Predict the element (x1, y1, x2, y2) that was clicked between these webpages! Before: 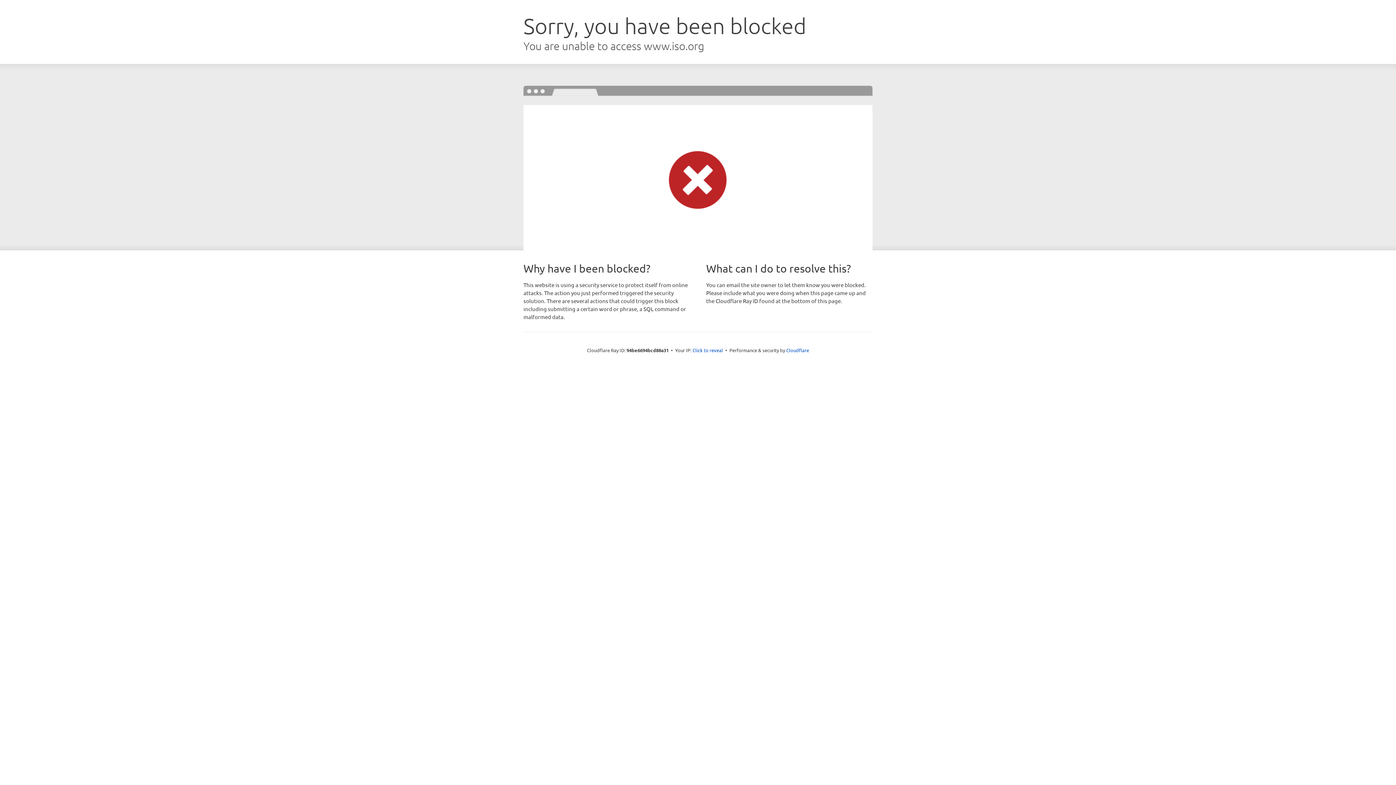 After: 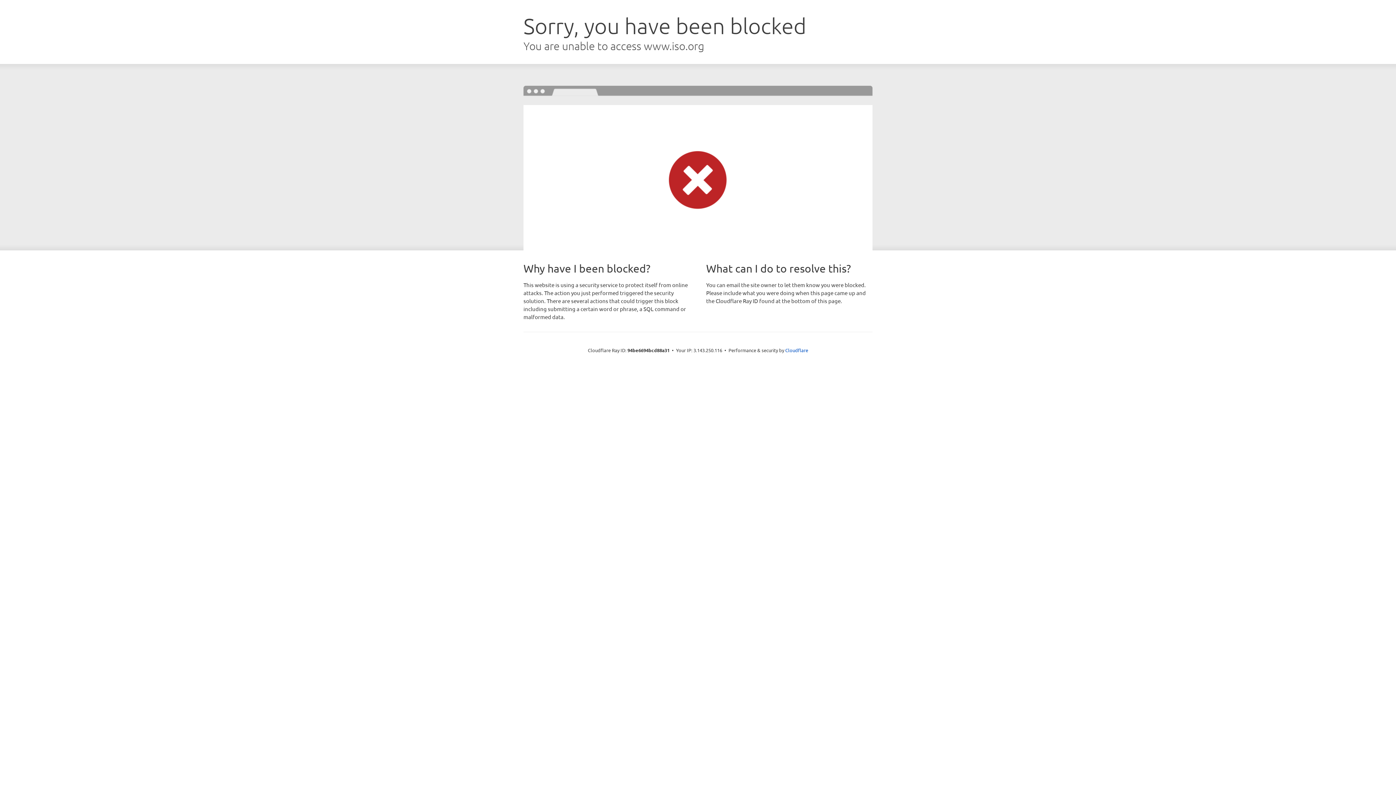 Action: label: Click to reveal bbox: (692, 346, 723, 353)